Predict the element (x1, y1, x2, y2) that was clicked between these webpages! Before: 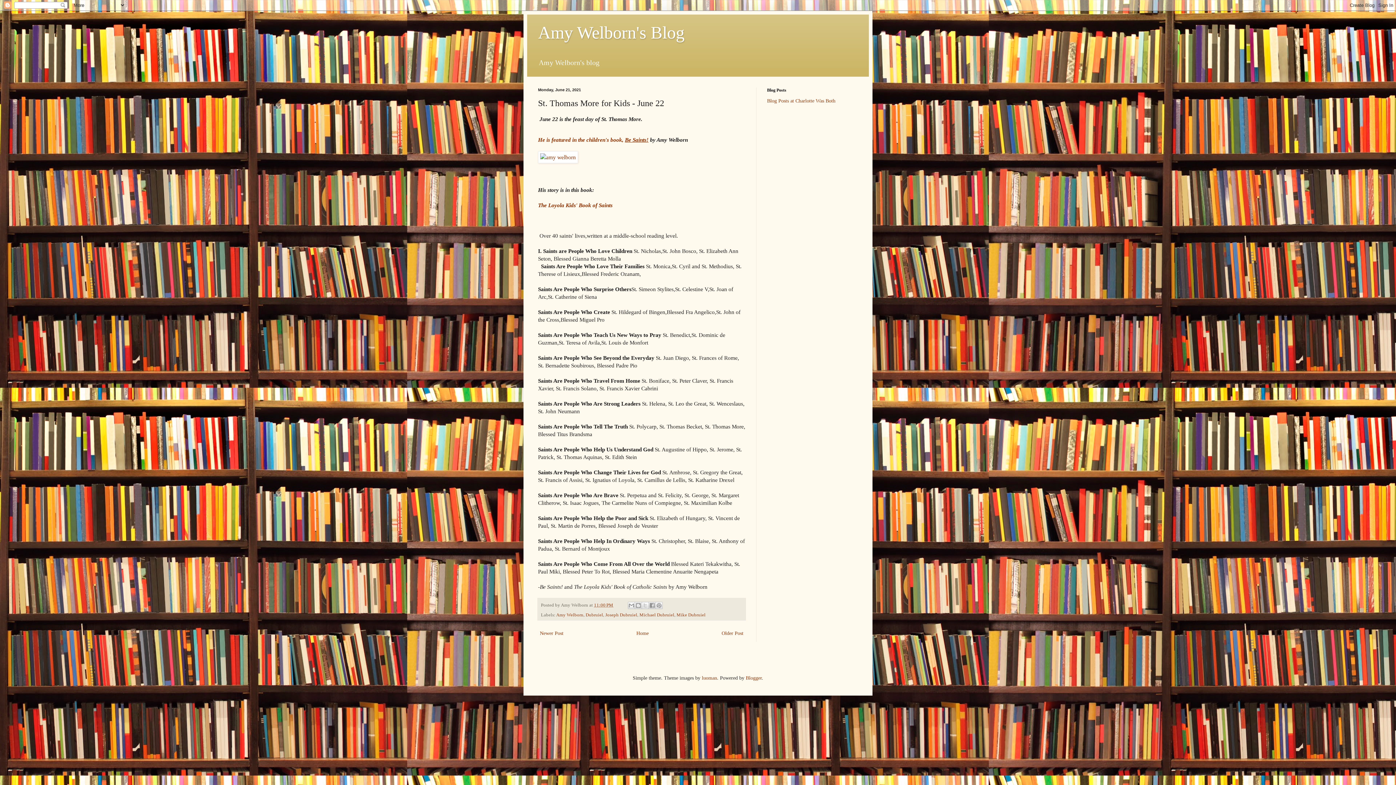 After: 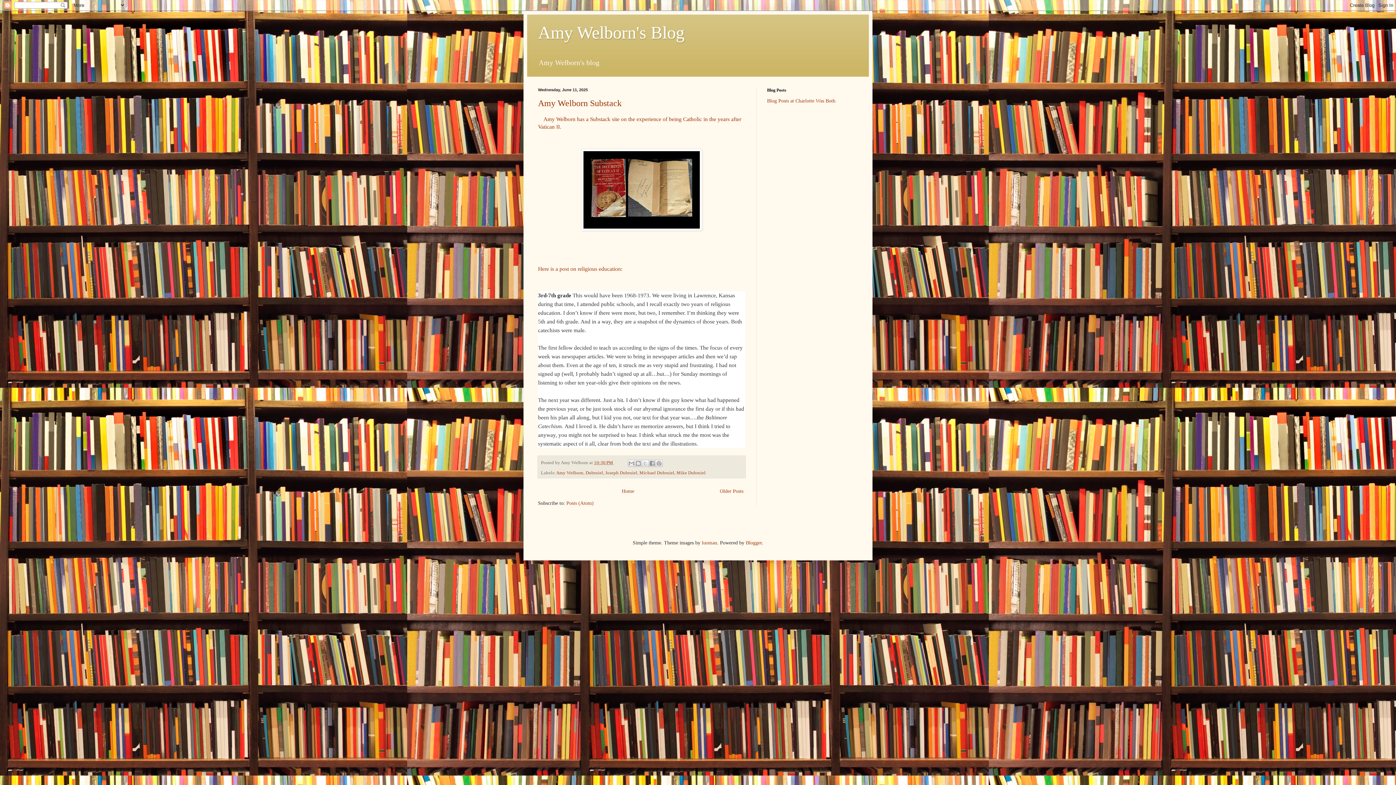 Action: label: Amy Welborn's Blog bbox: (538, 22, 684, 42)